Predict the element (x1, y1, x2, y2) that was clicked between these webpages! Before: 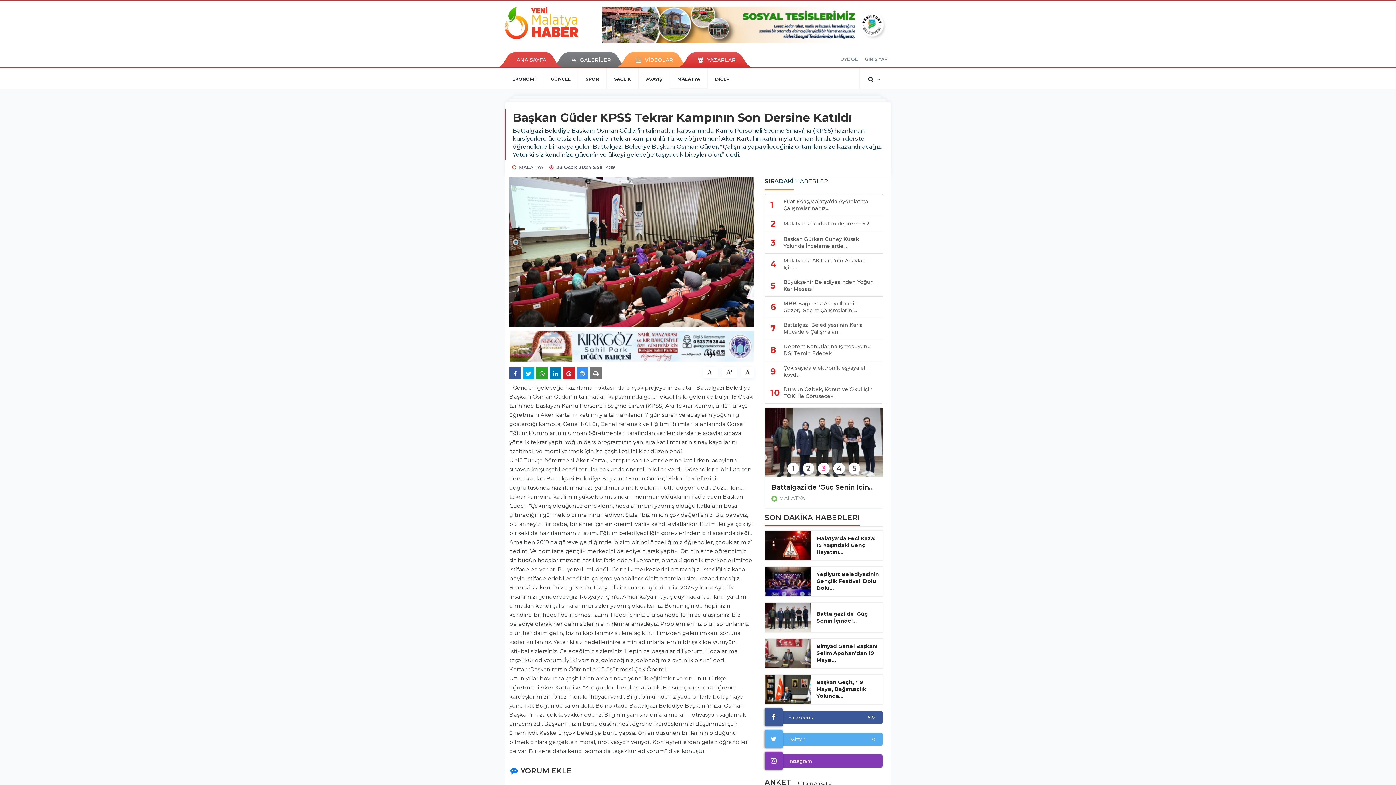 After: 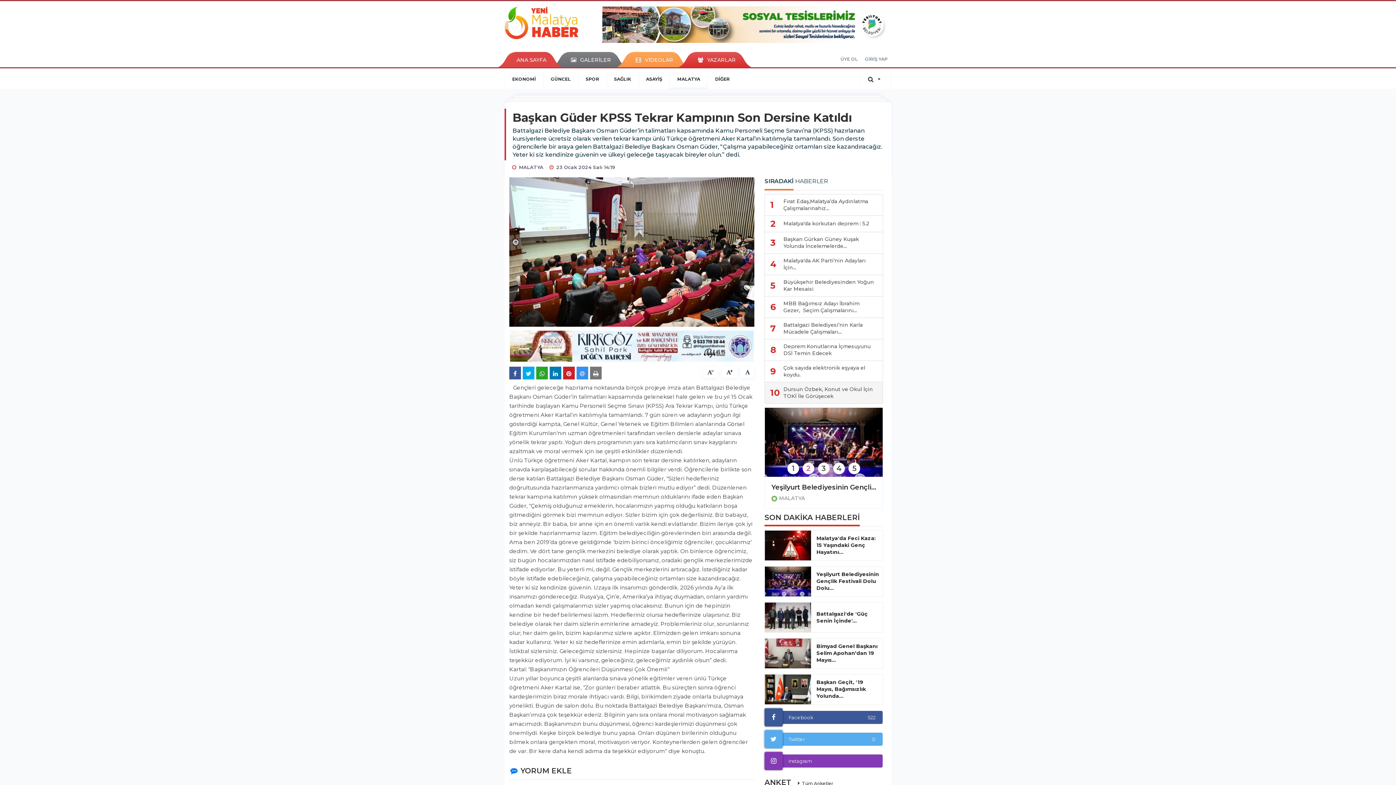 Action: label: 10	Dursun Özbek, Konut ve Okul İçin TOKİ İle Görüşecek bbox: (764, 382, 883, 404)